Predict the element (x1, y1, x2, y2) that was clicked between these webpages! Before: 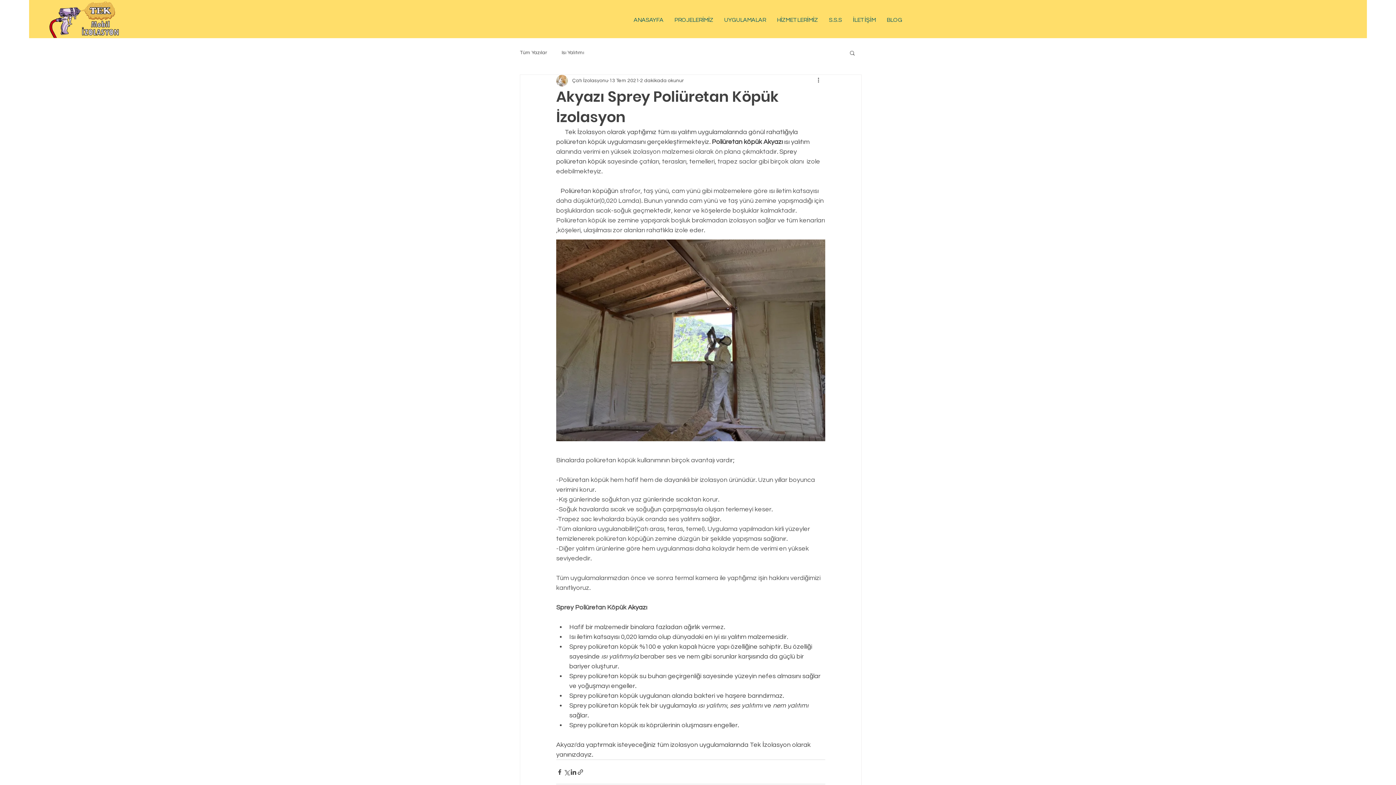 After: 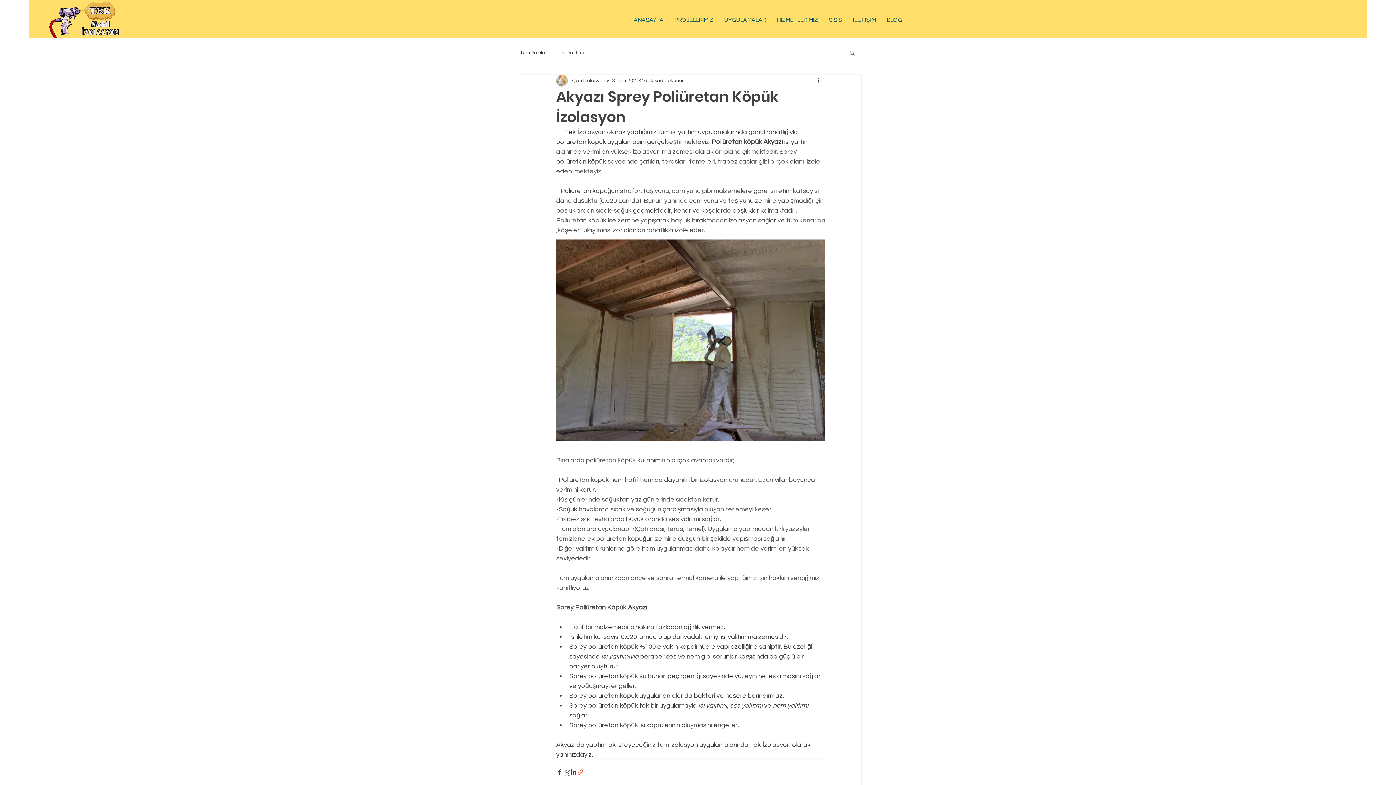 Action: label: Bağlantı ile Paylaş bbox: (577, 768, 584, 775)